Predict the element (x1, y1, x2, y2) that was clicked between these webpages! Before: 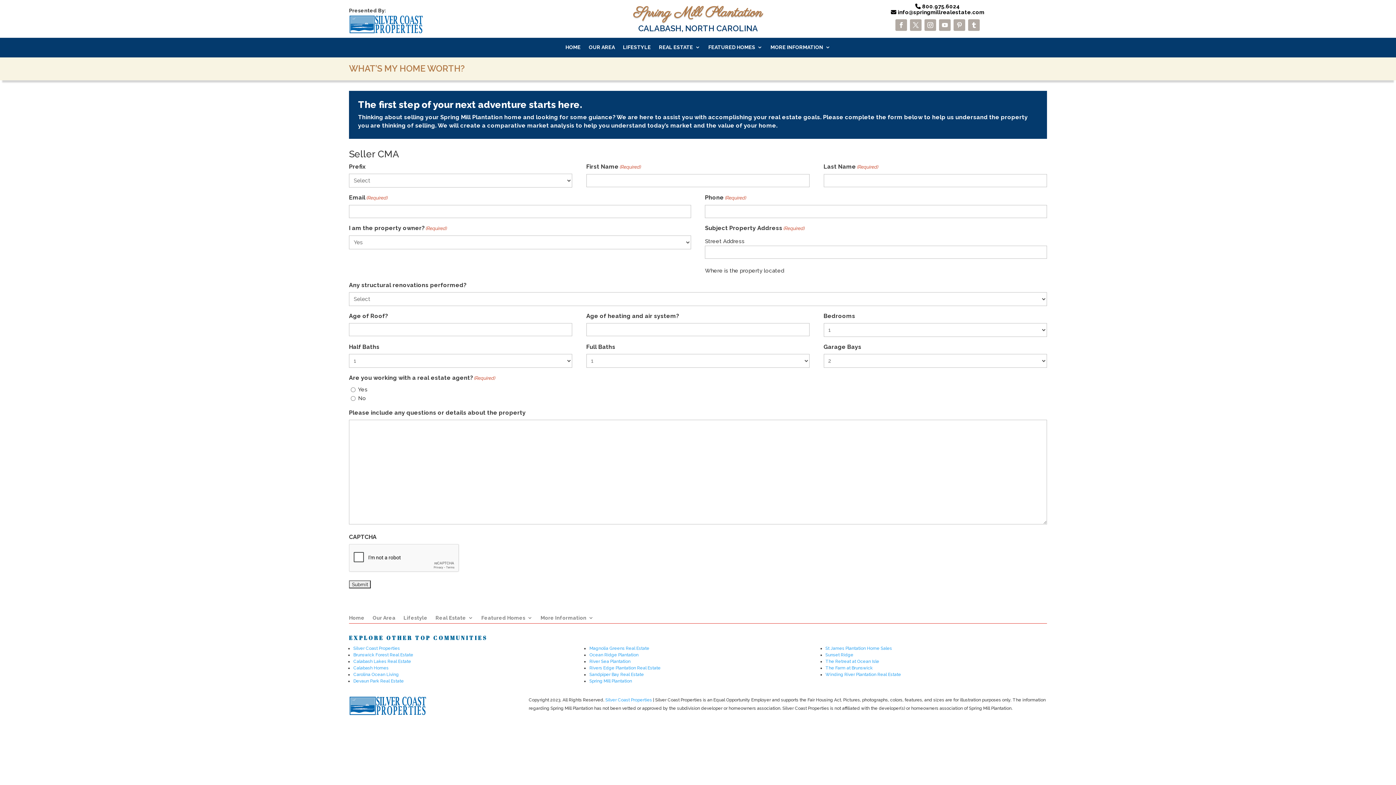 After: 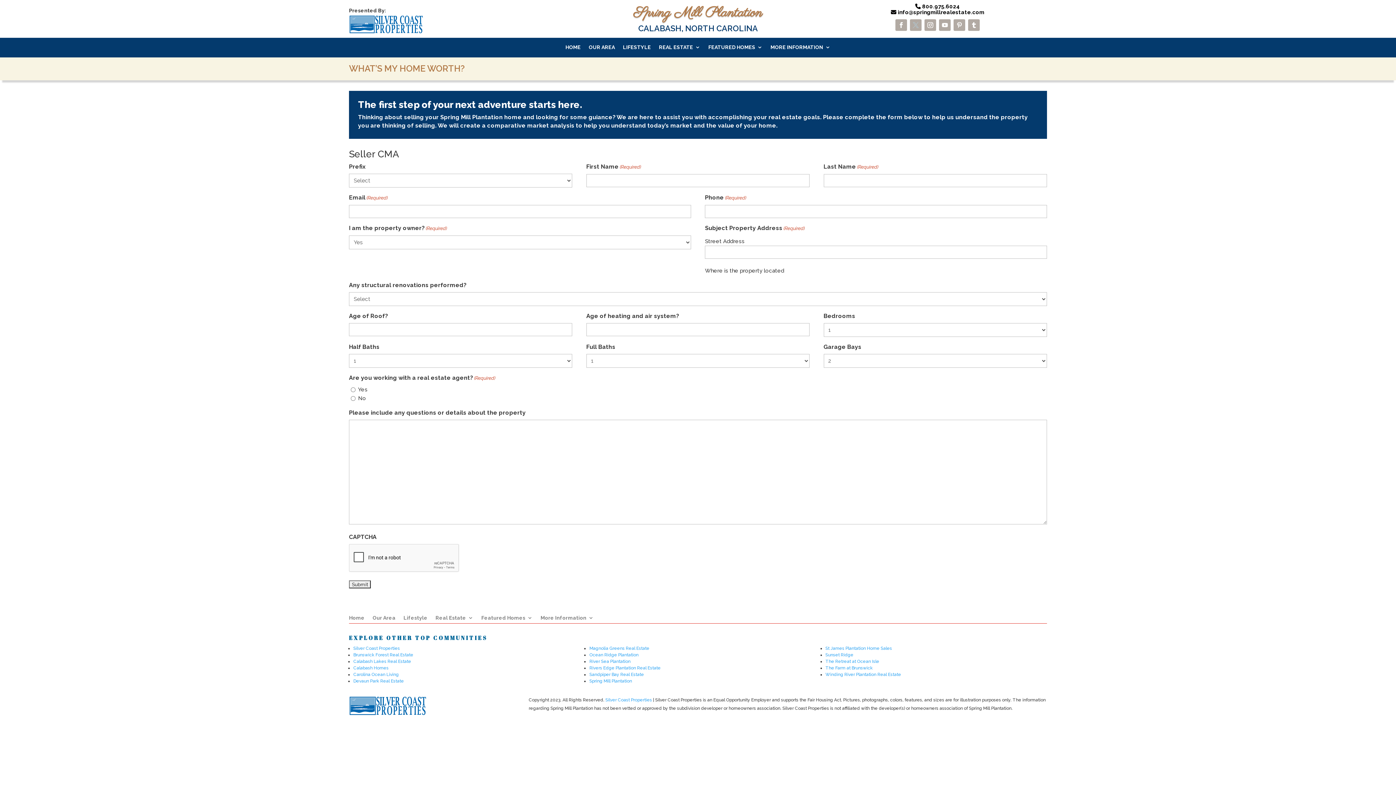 Action: bbox: (910, 19, 921, 30)